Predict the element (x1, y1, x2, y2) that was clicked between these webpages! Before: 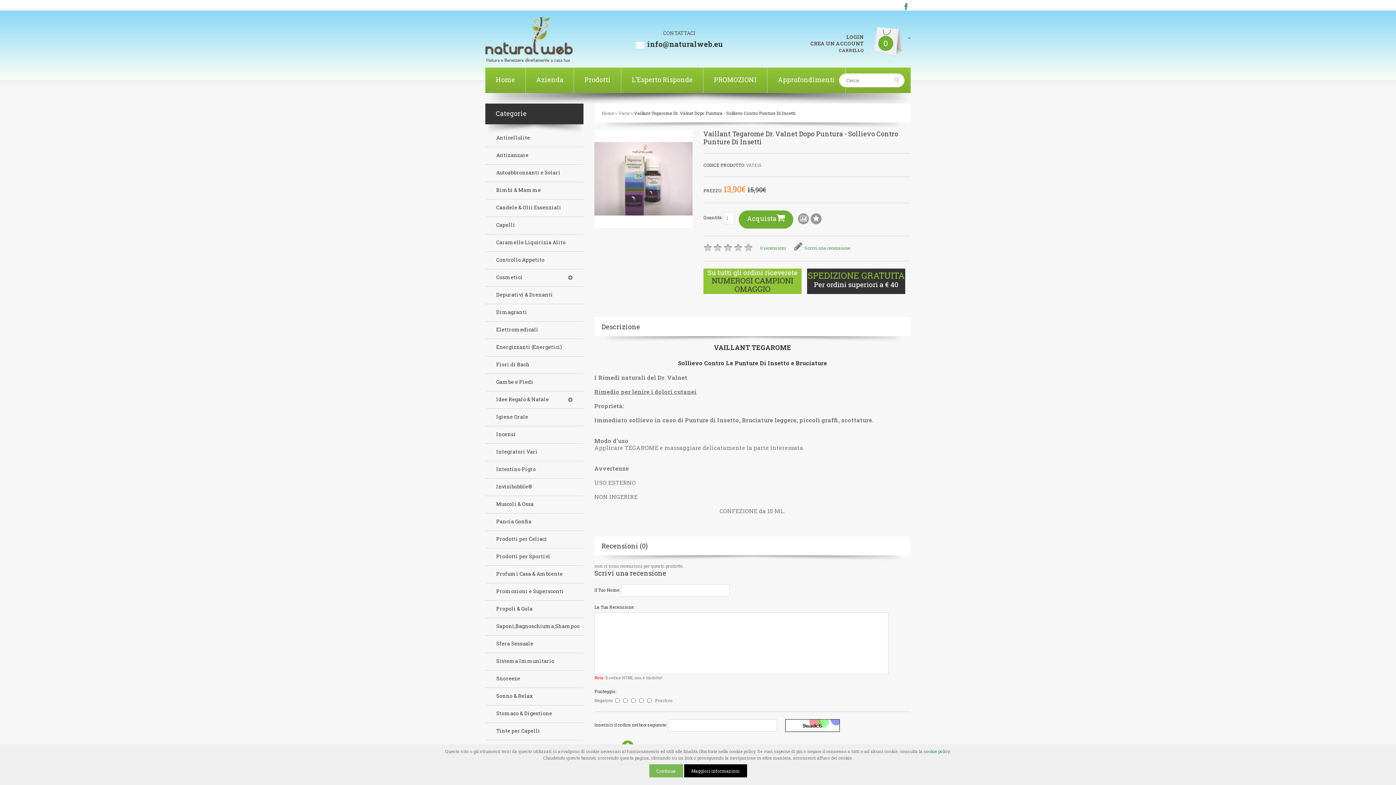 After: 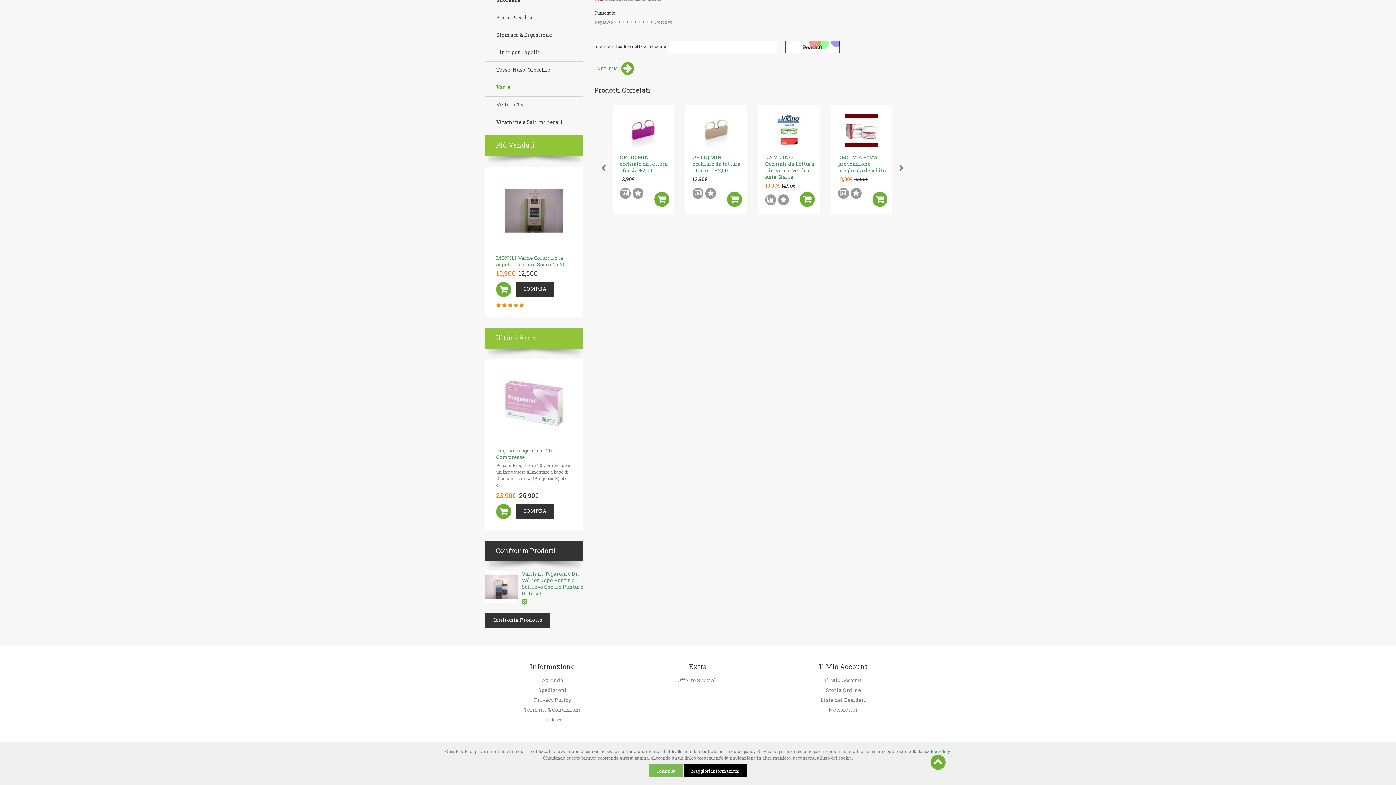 Action: bbox: (798, 213, 809, 224)